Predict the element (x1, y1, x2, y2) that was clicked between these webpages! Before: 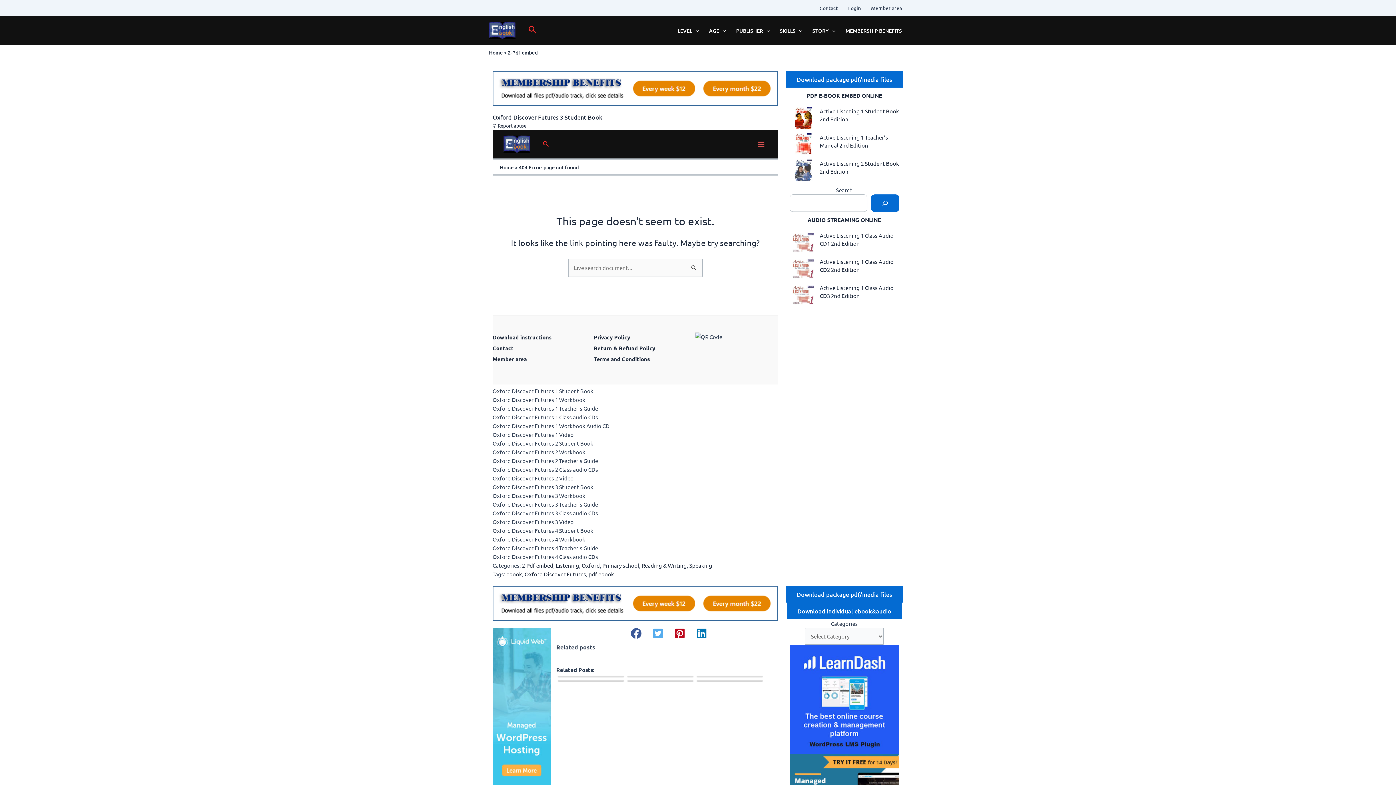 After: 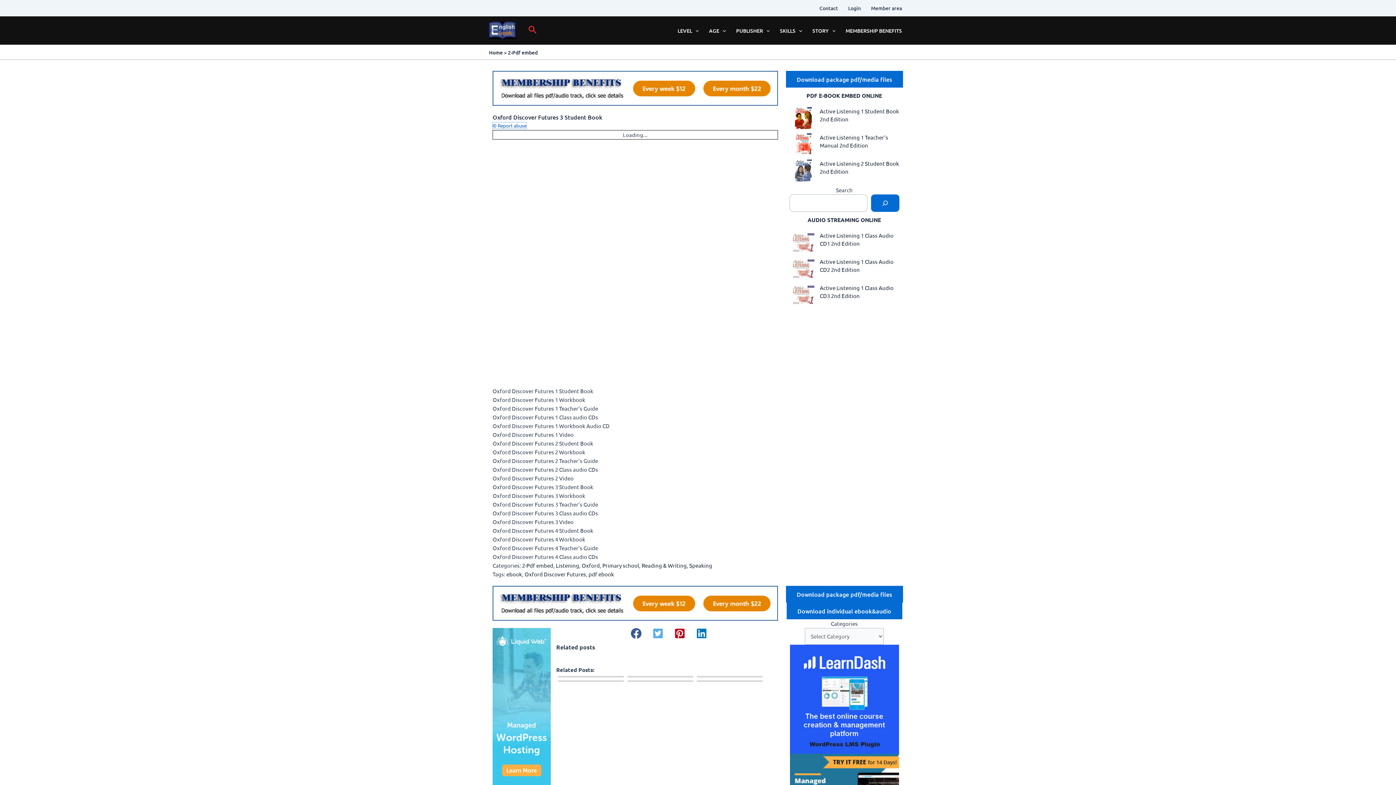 Action: label: © Report abuse bbox: (492, 122, 526, 128)